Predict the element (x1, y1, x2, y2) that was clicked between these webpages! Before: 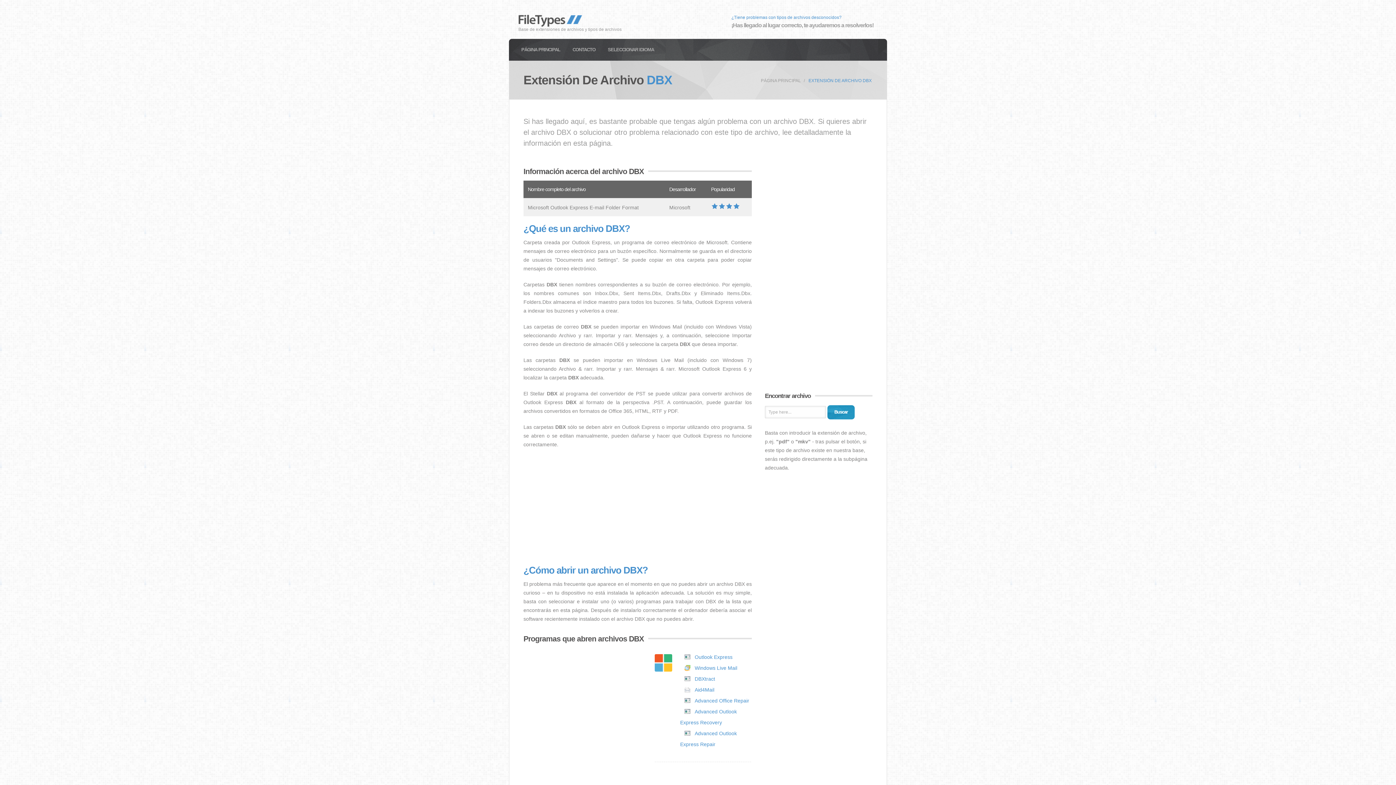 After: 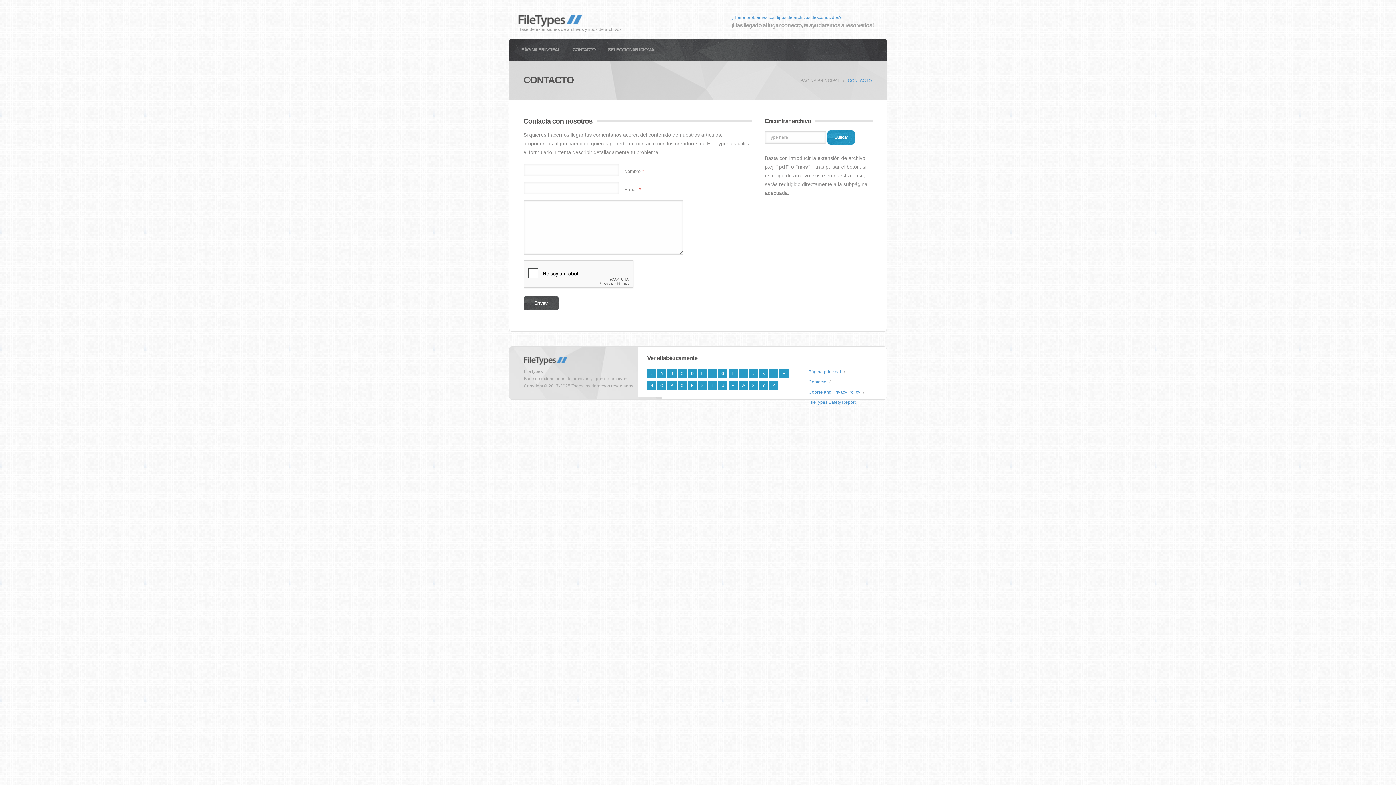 Action: label: CONTACTO bbox: (572, 46, 595, 52)